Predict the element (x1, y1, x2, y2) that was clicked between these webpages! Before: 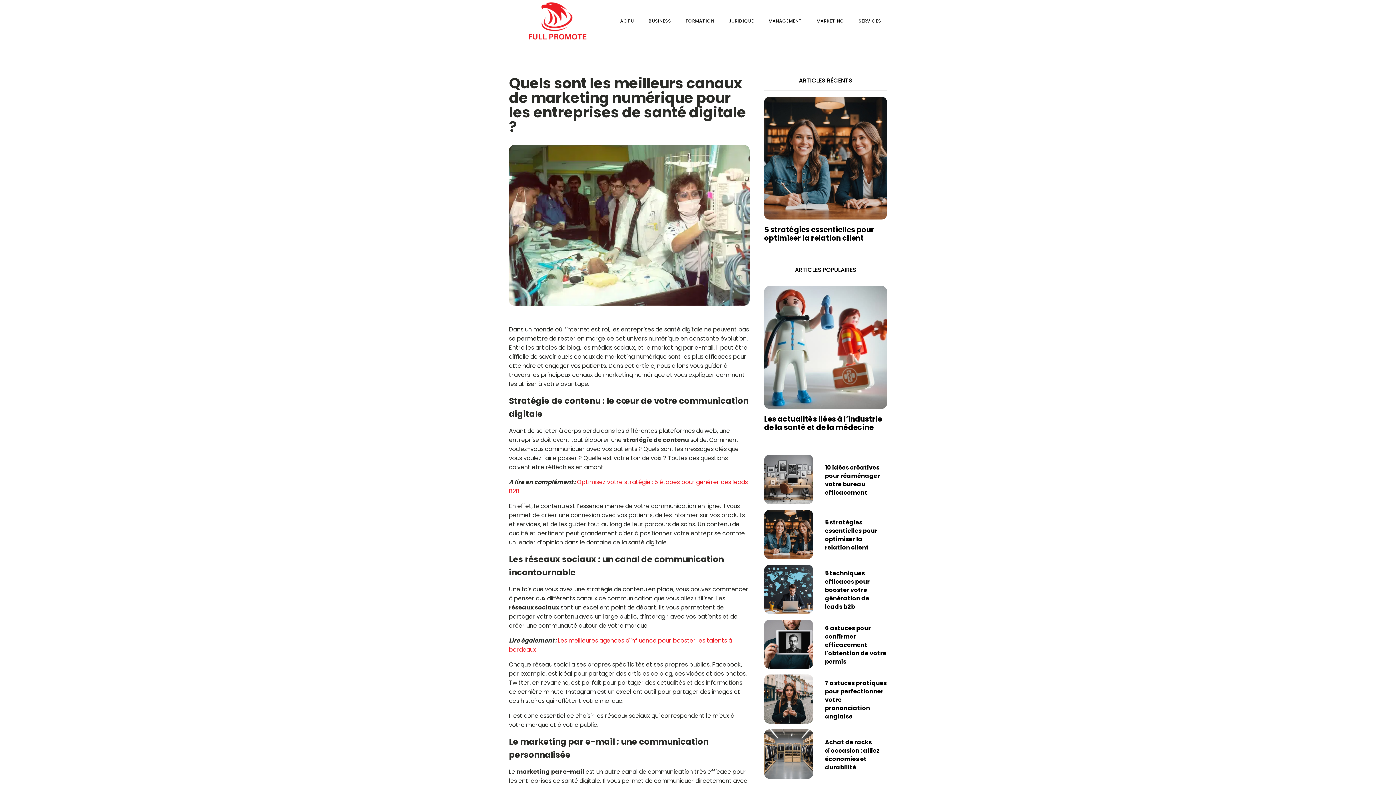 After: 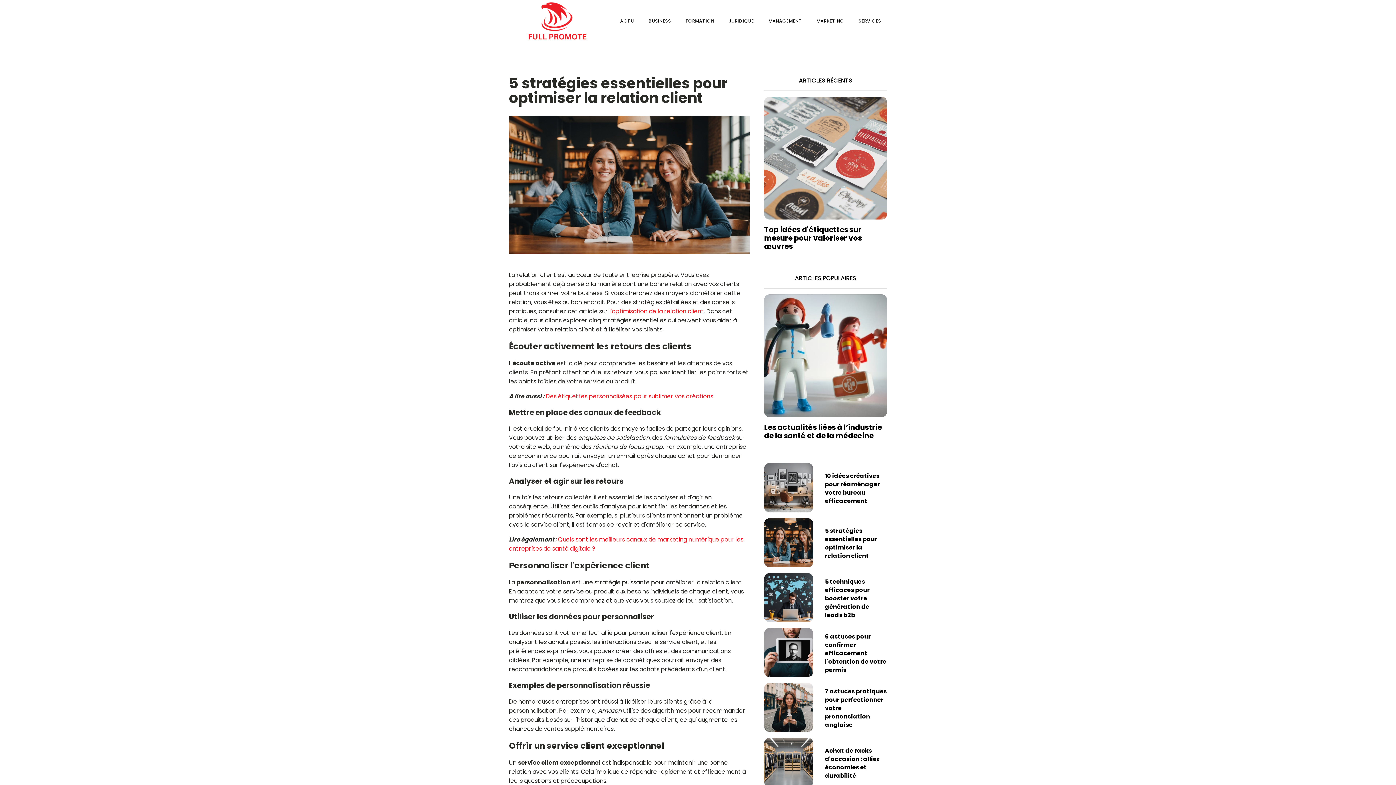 Action: bbox: (764, 96, 887, 219)